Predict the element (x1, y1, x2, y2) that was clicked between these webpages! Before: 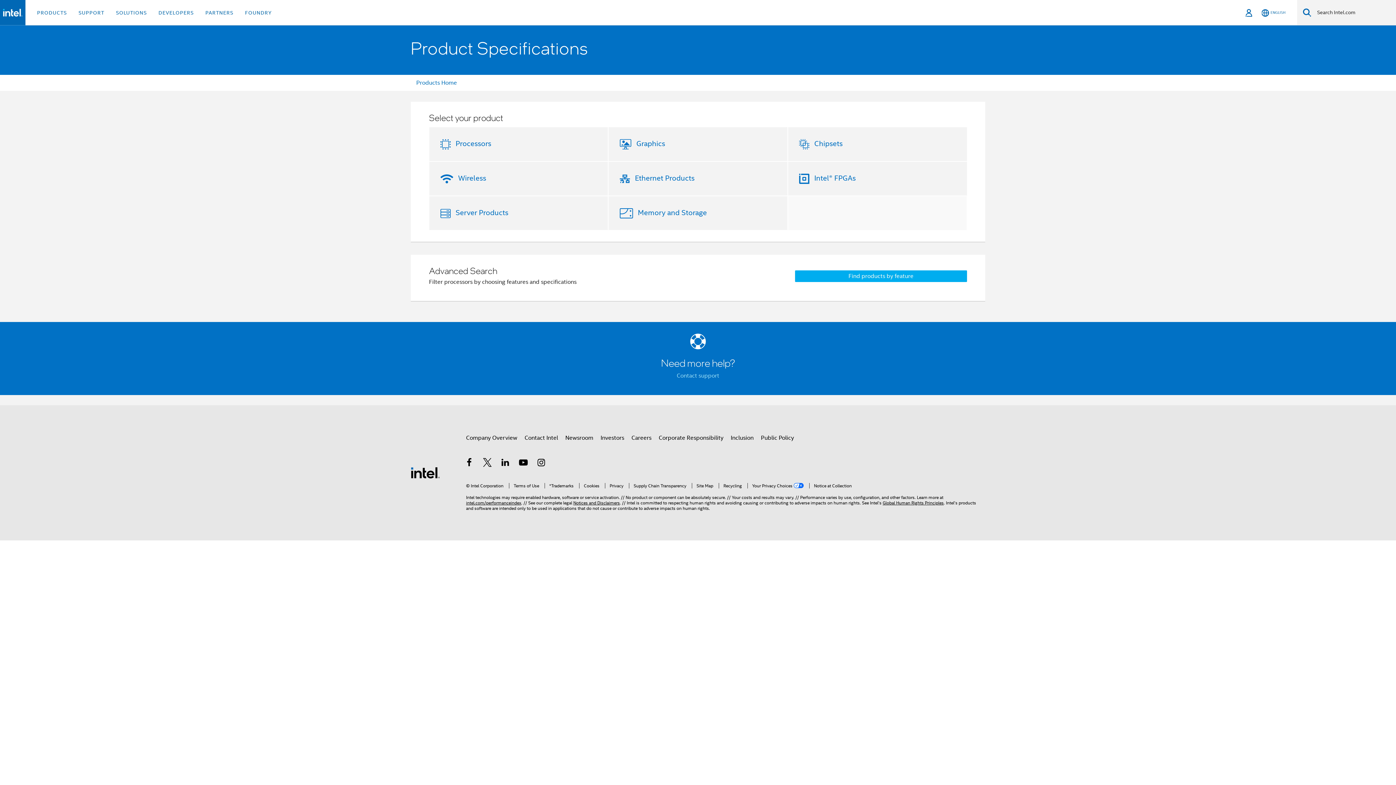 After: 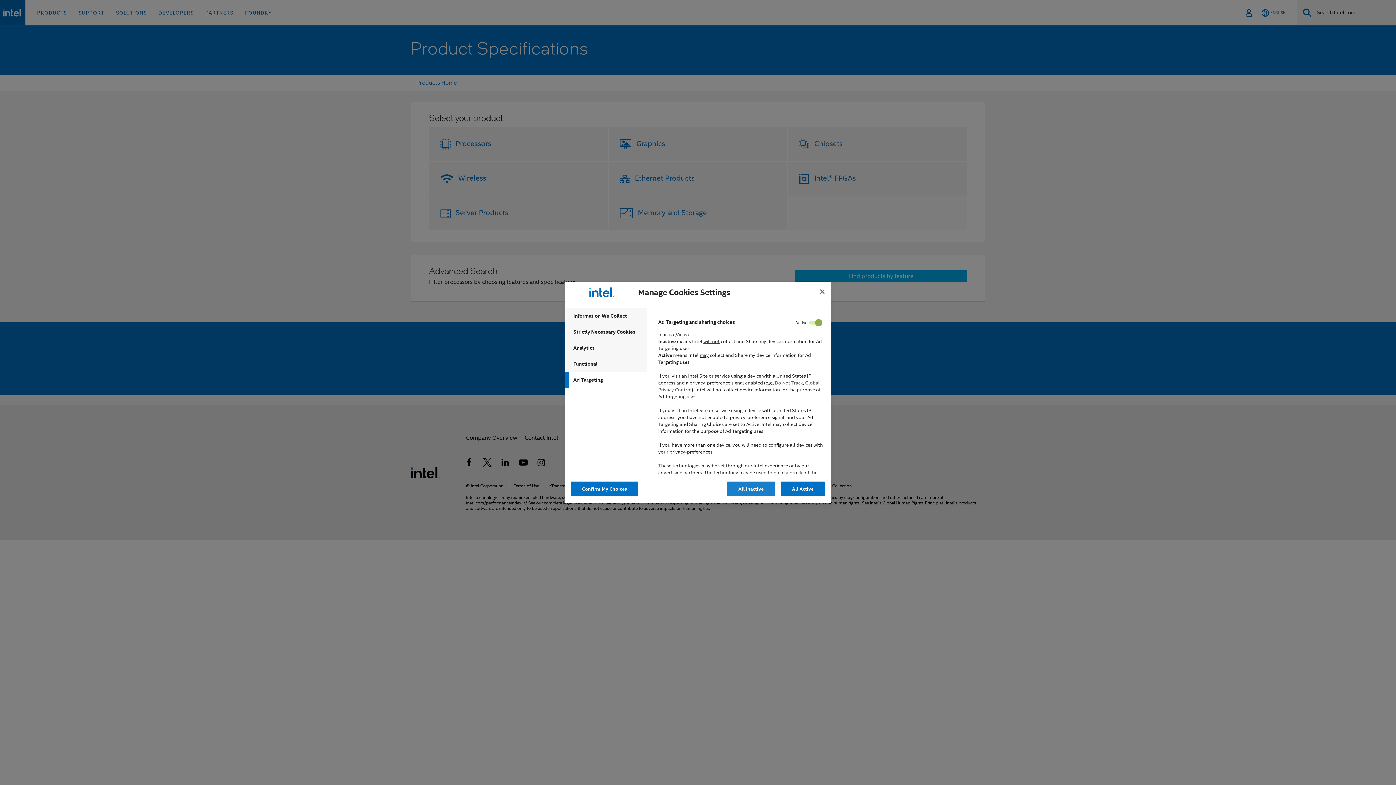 Action: label: Your Privacy Choices  bbox: (747, 483, 804, 488)